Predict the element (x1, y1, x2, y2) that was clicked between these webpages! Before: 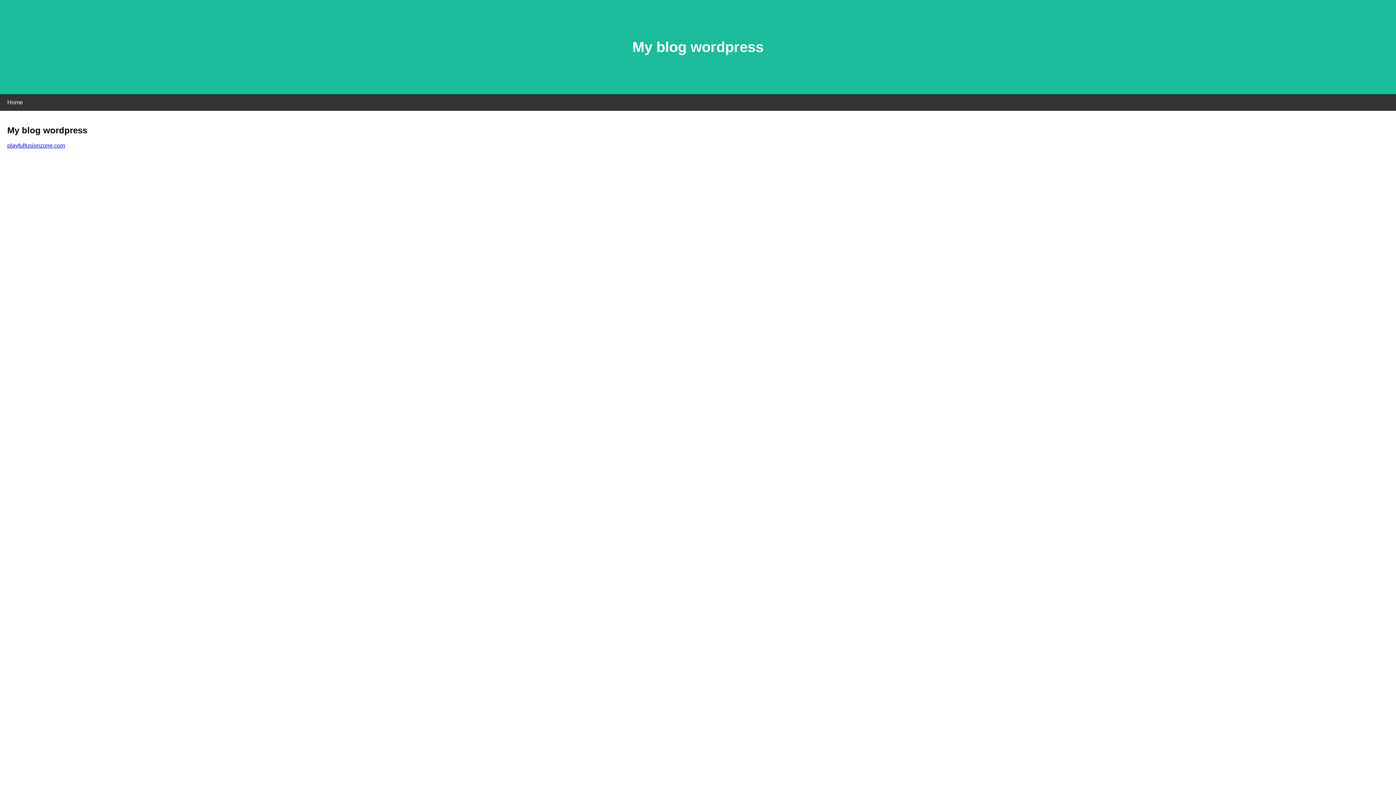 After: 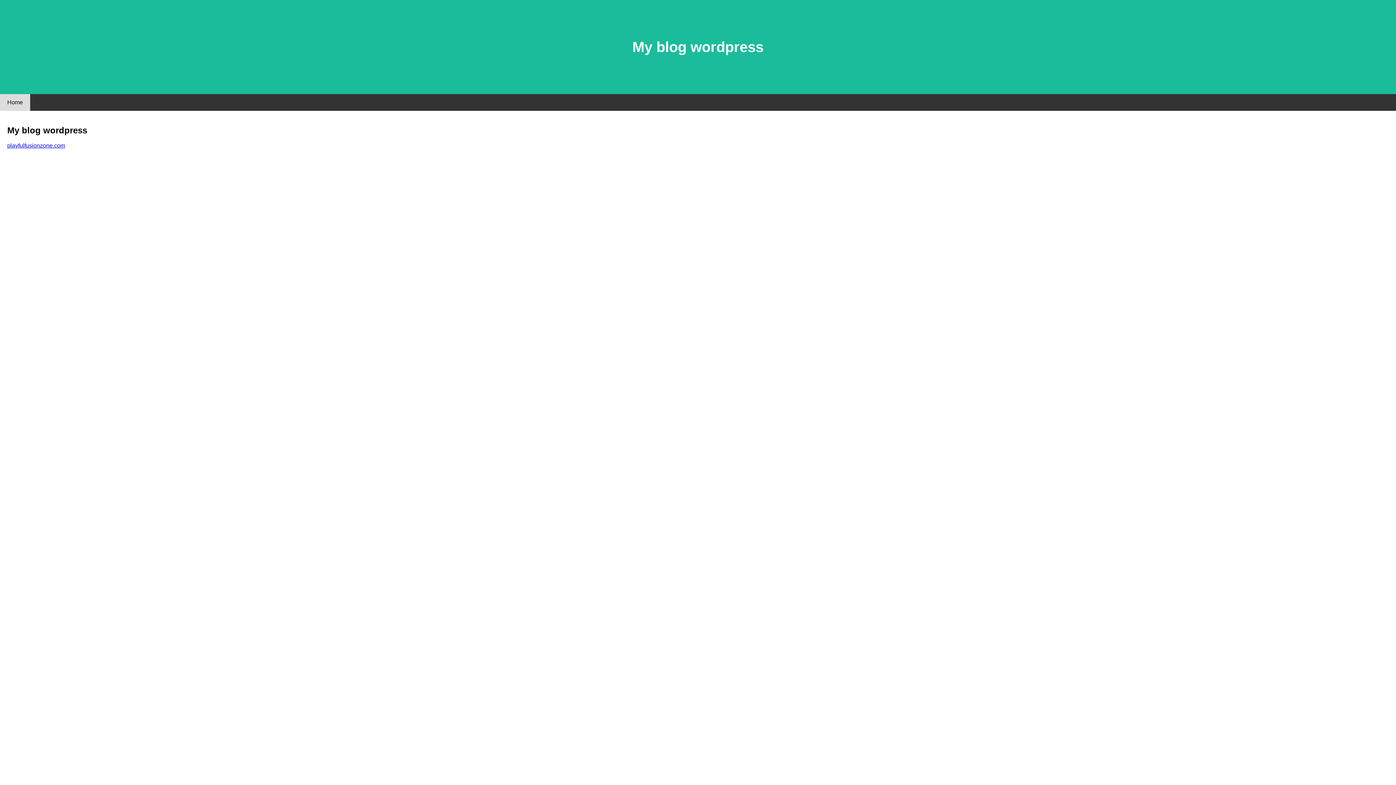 Action: label: Home bbox: (0, 94, 30, 110)